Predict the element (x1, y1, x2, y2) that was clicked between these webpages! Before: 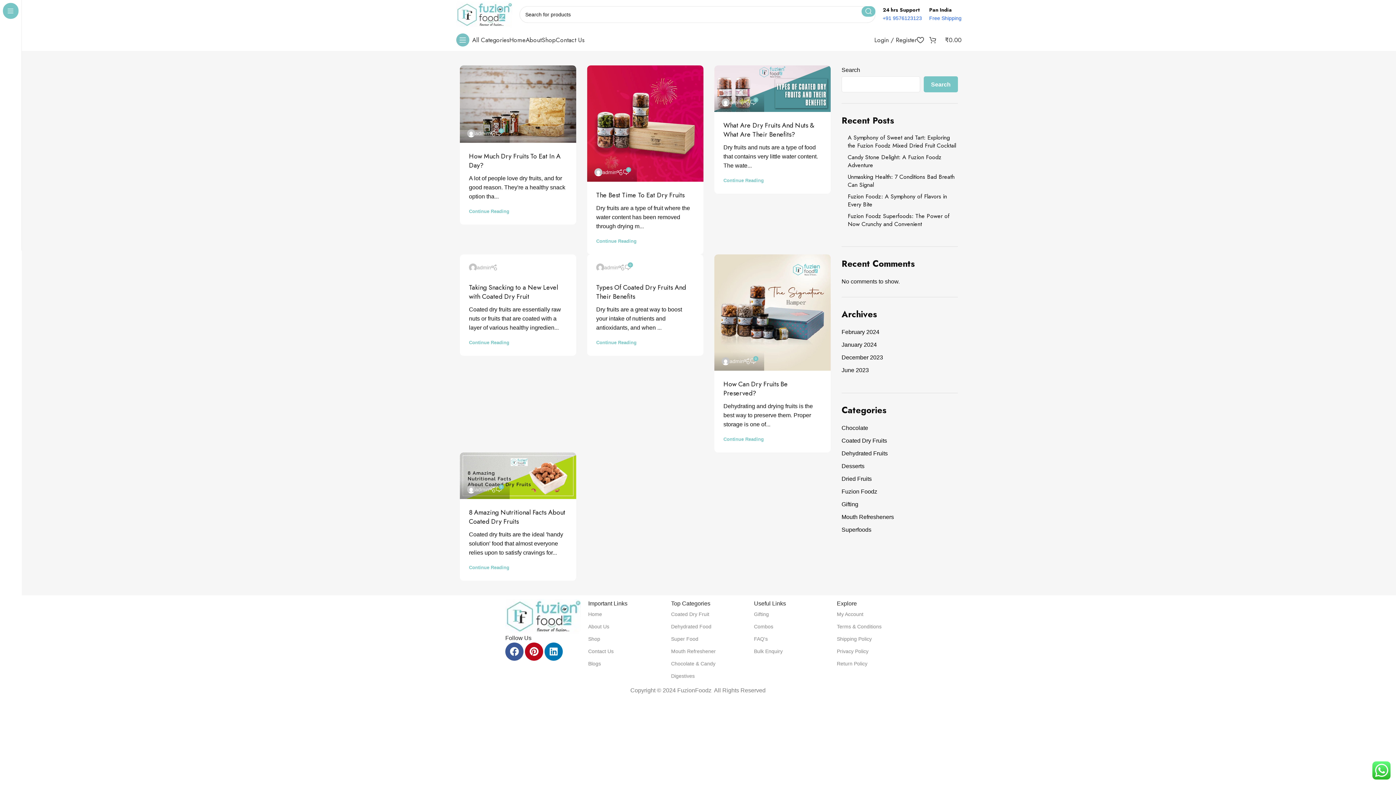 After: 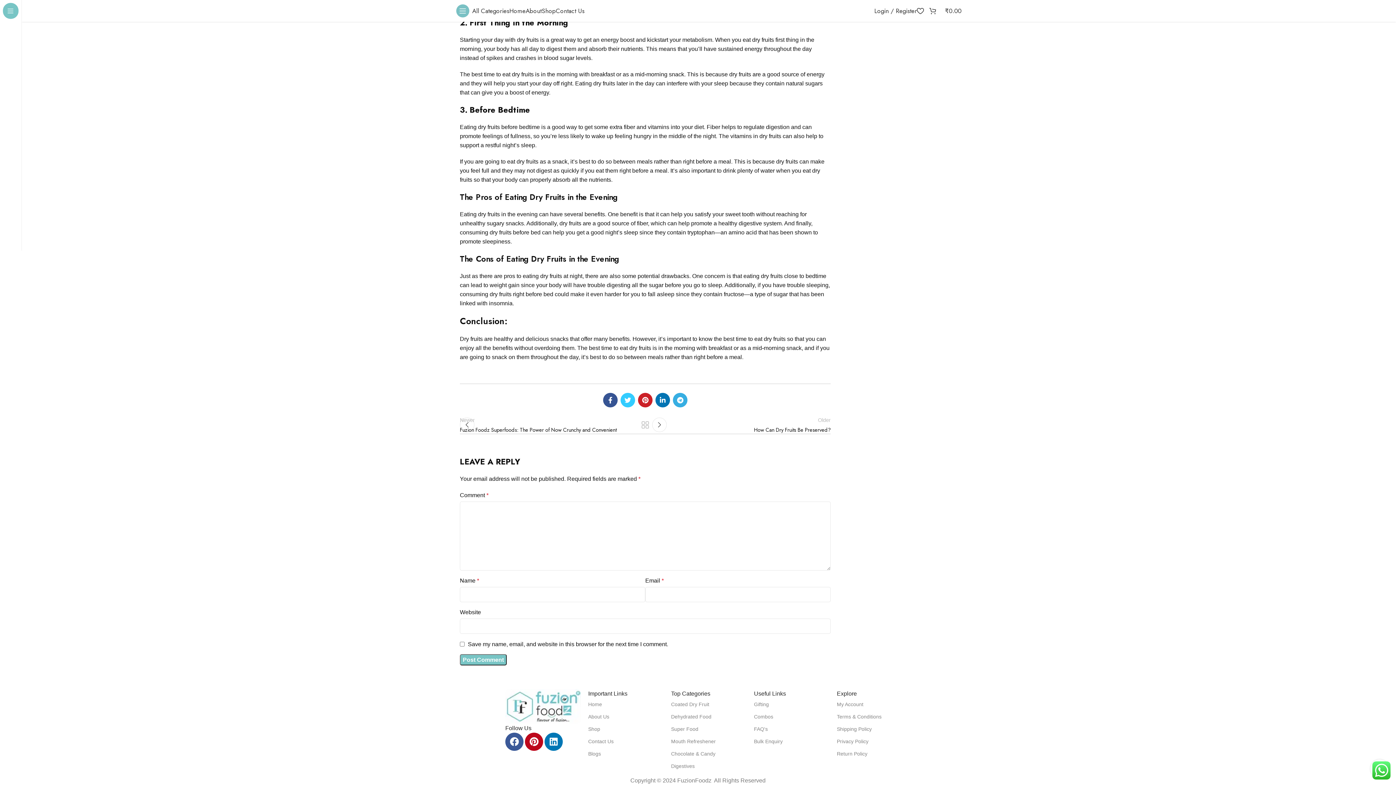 Action: label: 0 bbox: (622, 168, 629, 176)